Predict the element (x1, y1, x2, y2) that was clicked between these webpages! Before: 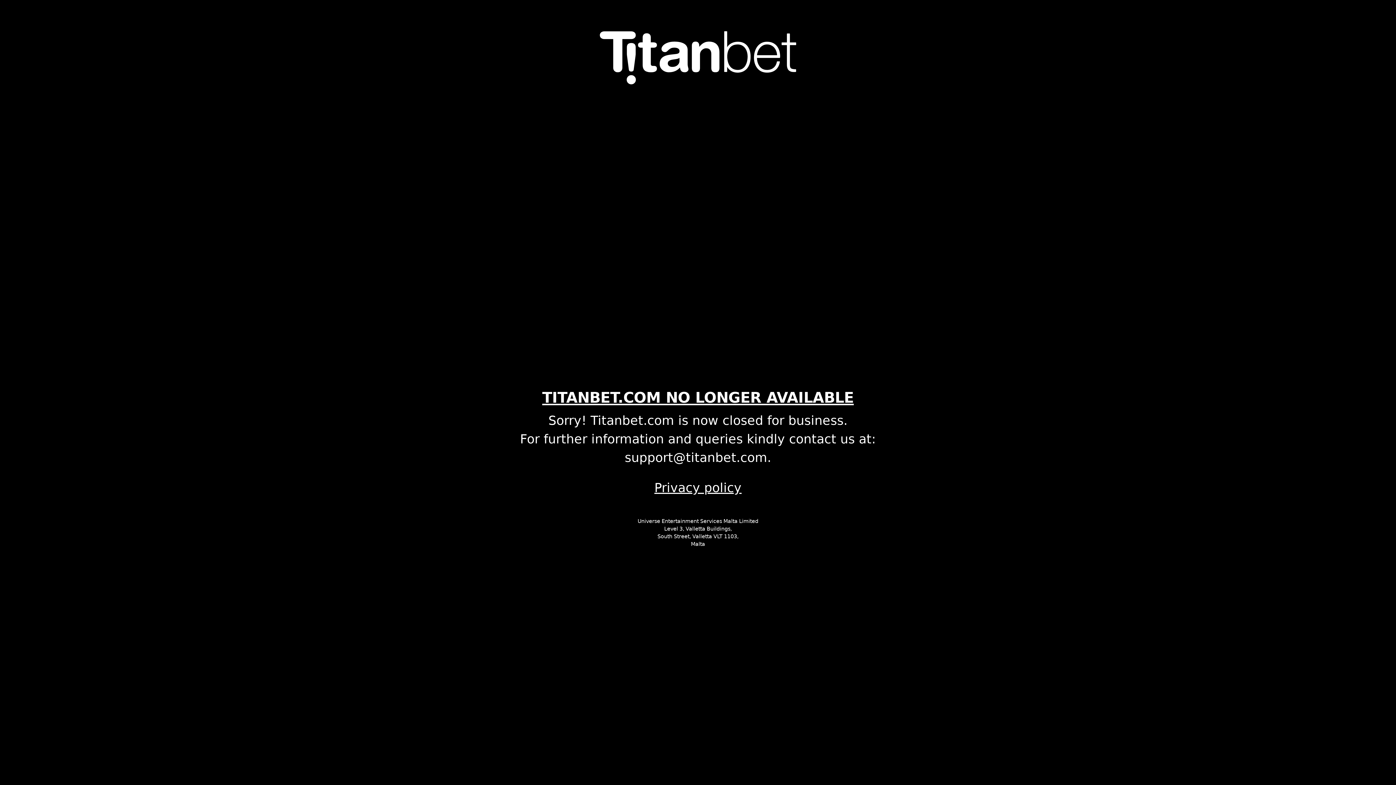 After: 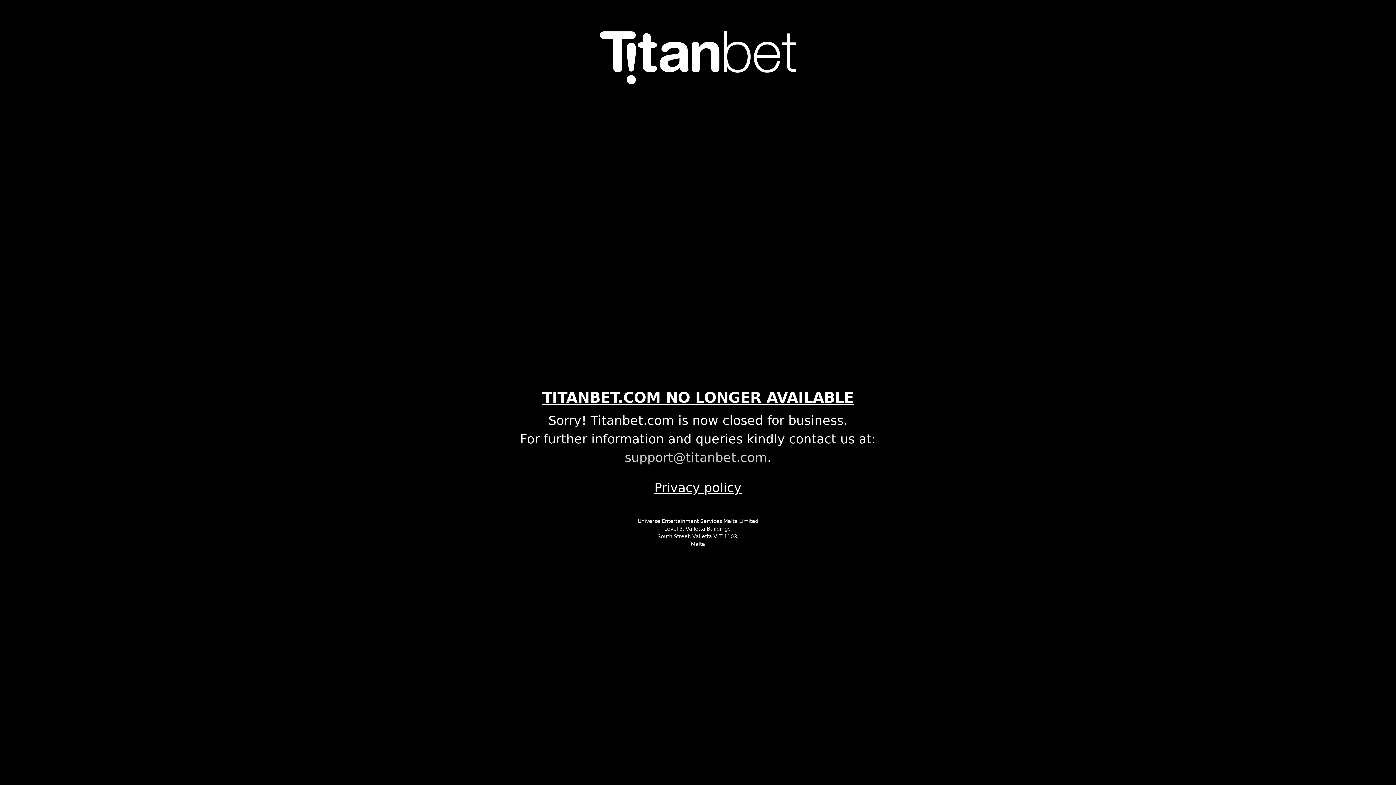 Action: label: support@titanbet.com bbox: (624, 450, 767, 465)